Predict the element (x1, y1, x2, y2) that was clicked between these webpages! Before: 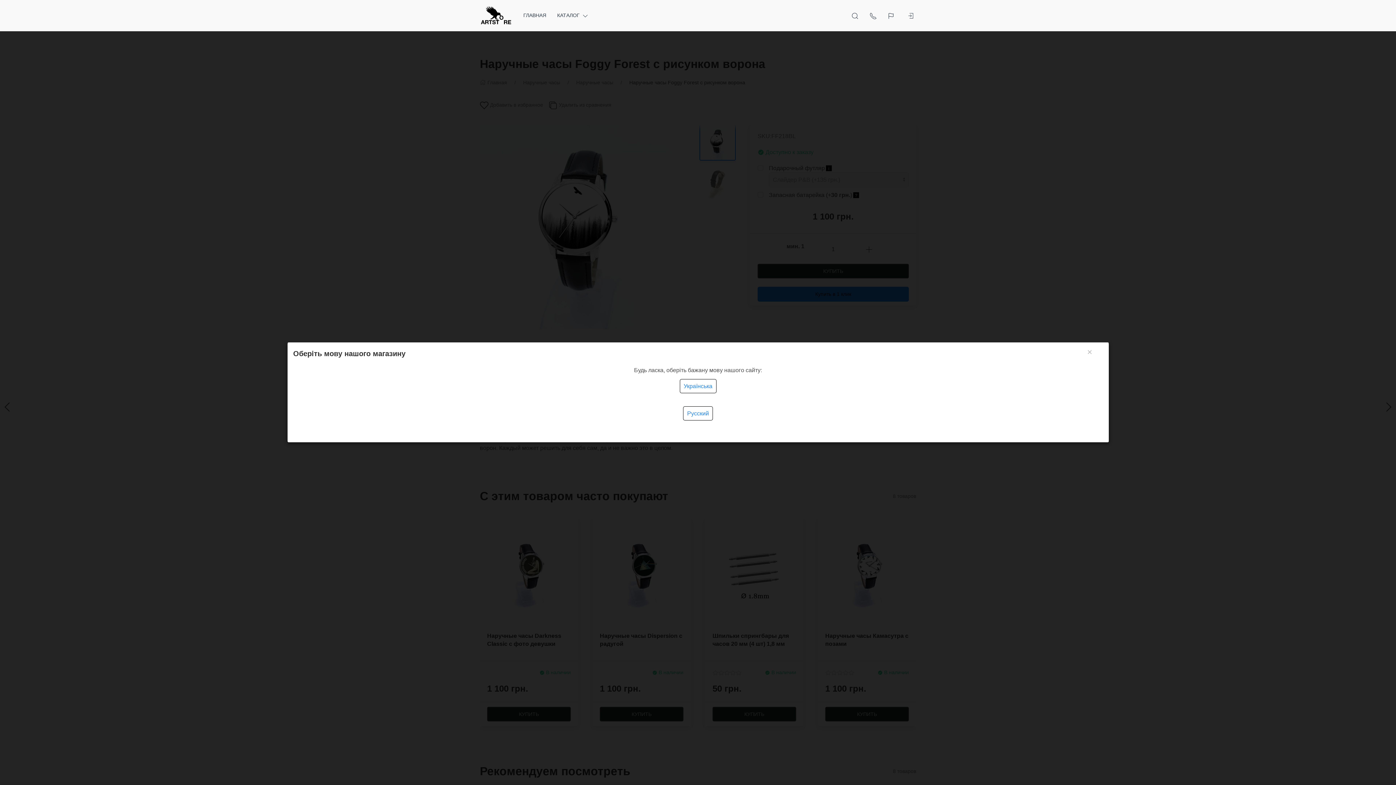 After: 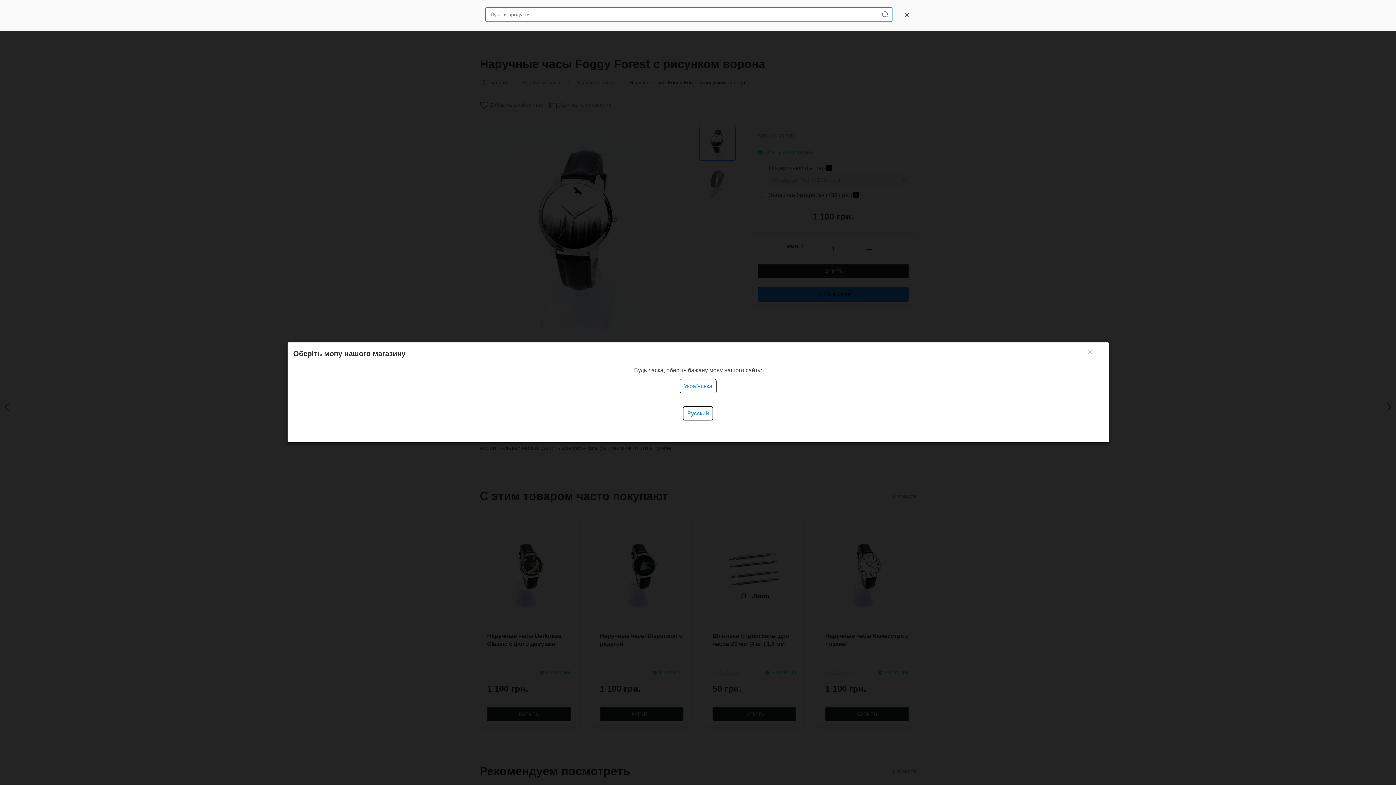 Action: label: Открыть поиск bbox: (846, 1, 864, 30)